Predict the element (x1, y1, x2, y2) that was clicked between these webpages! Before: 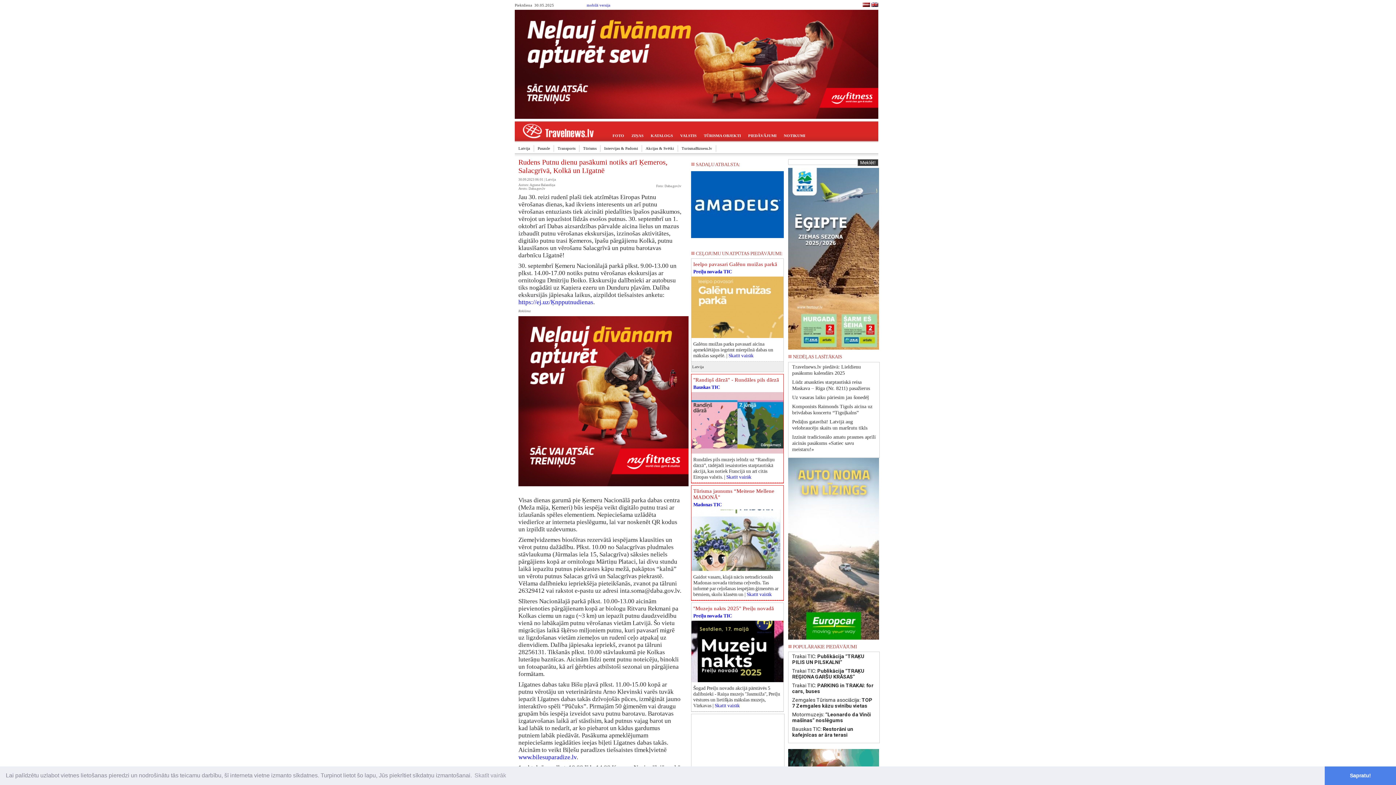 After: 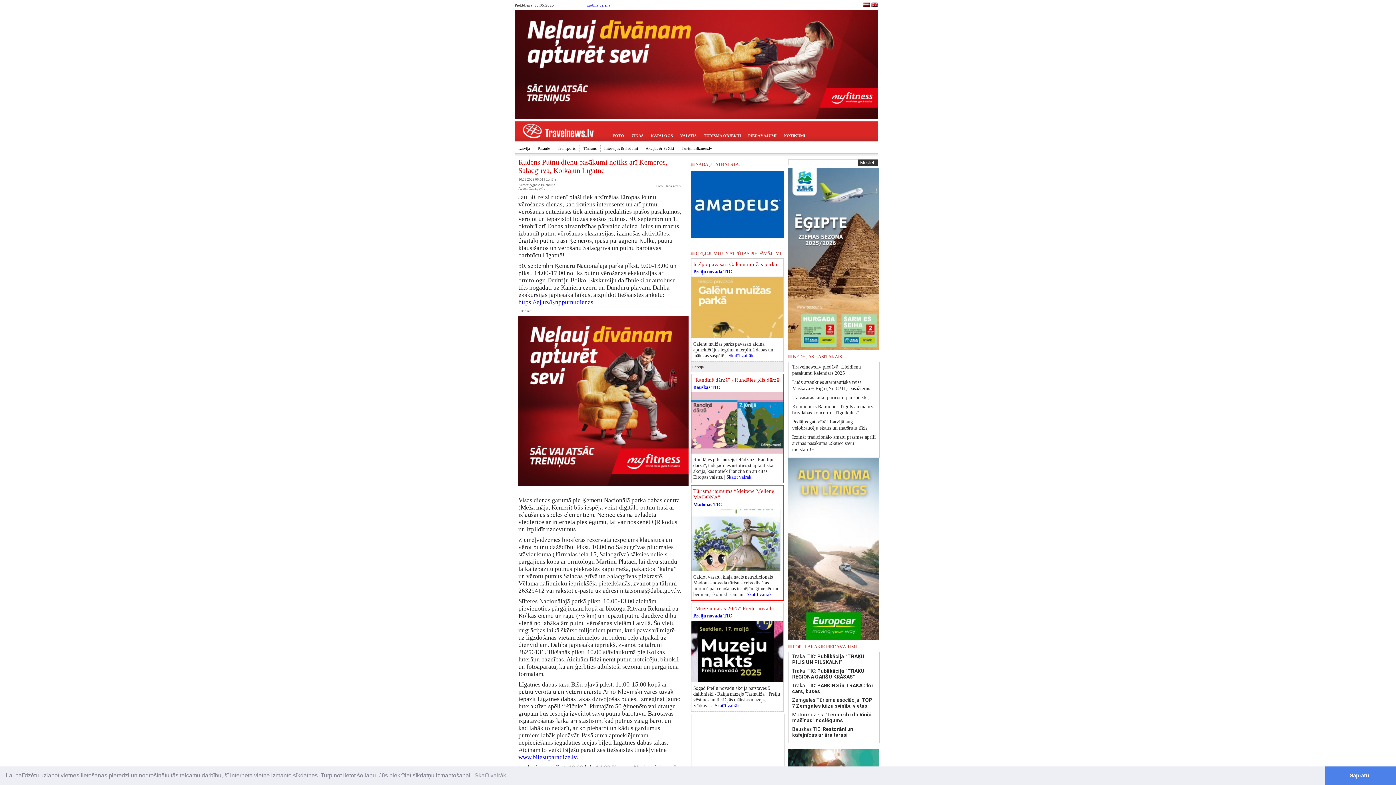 Action: bbox: (788, 635, 879, 641)